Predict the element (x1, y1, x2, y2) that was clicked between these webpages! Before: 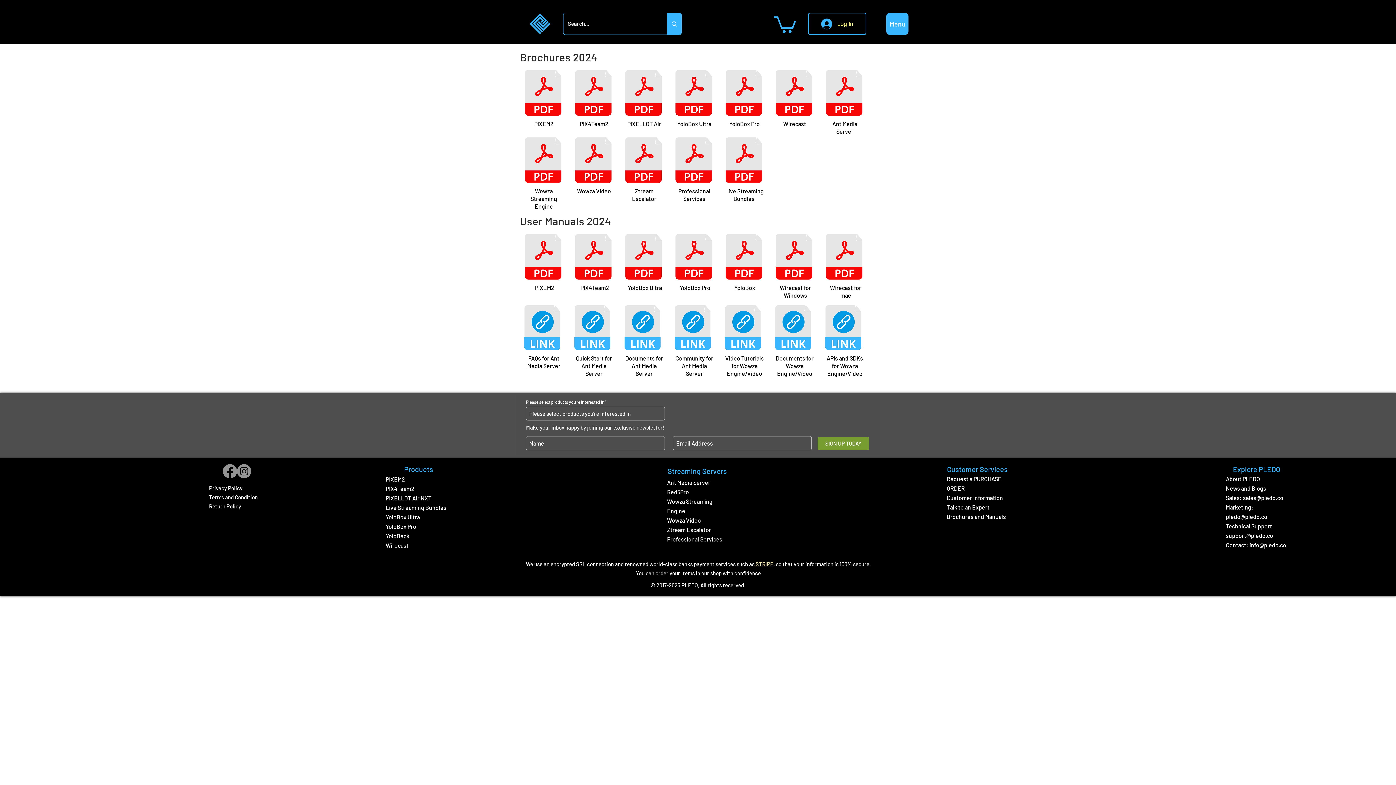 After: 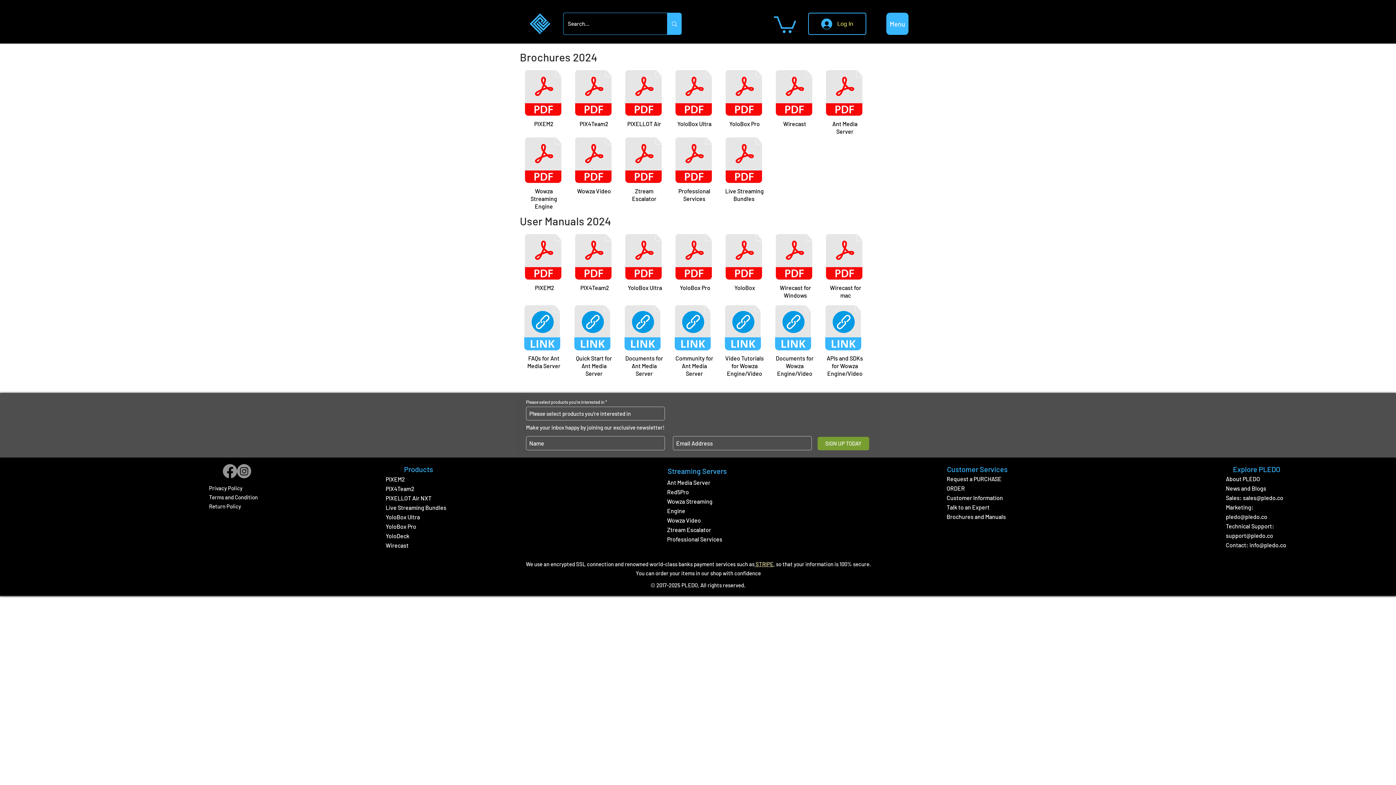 Action: bbox: (775, 70, 812, 116)